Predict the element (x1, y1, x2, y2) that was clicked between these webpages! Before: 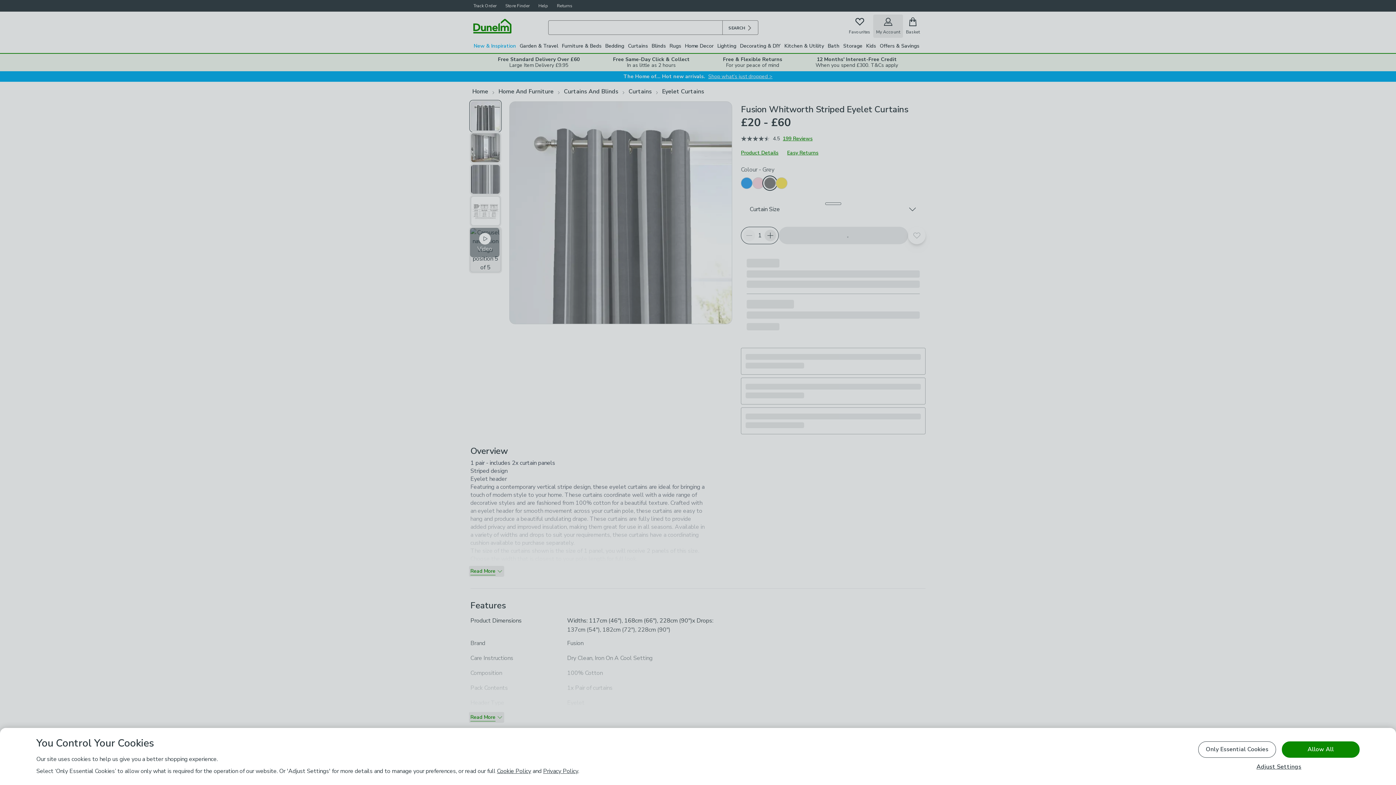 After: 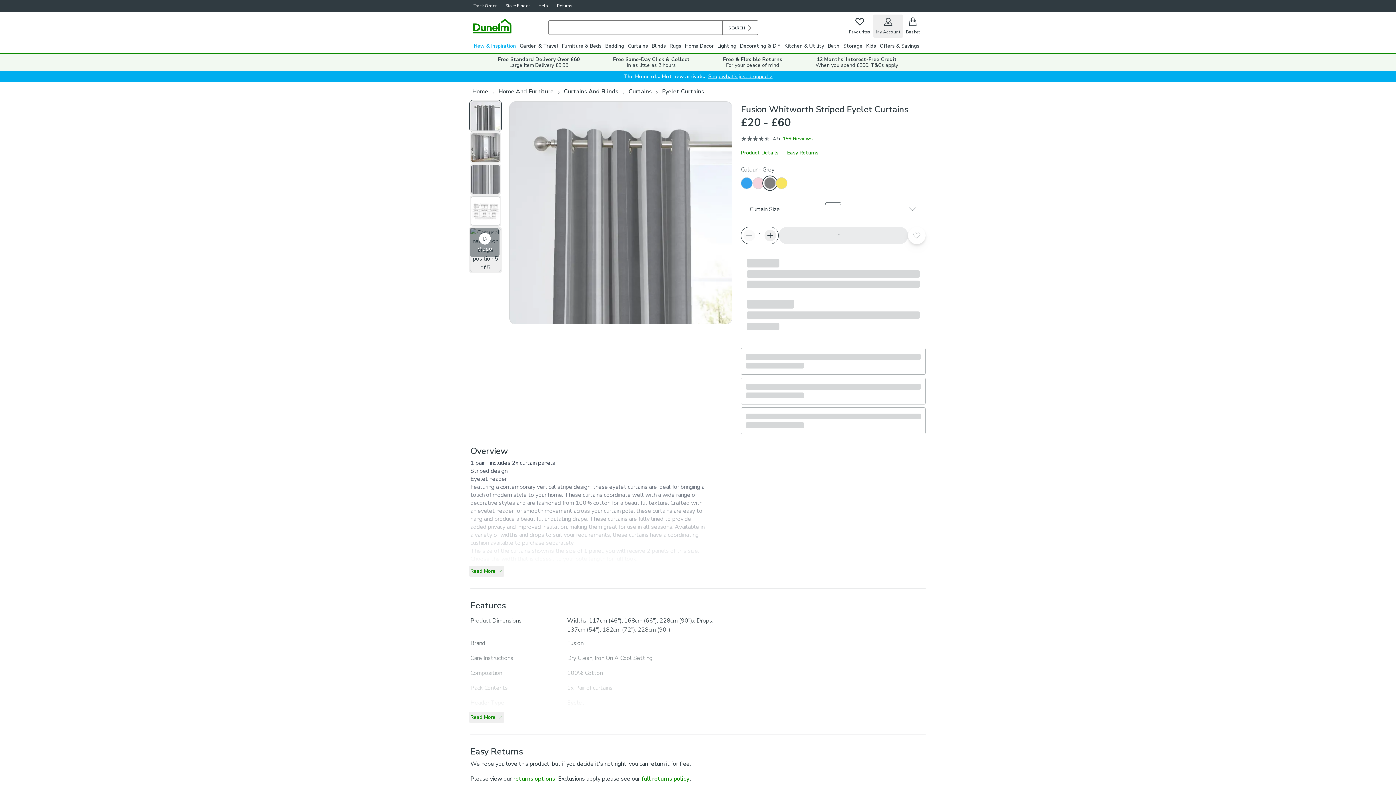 Action: bbox: (1282, 741, 1360, 758) label: Allow All